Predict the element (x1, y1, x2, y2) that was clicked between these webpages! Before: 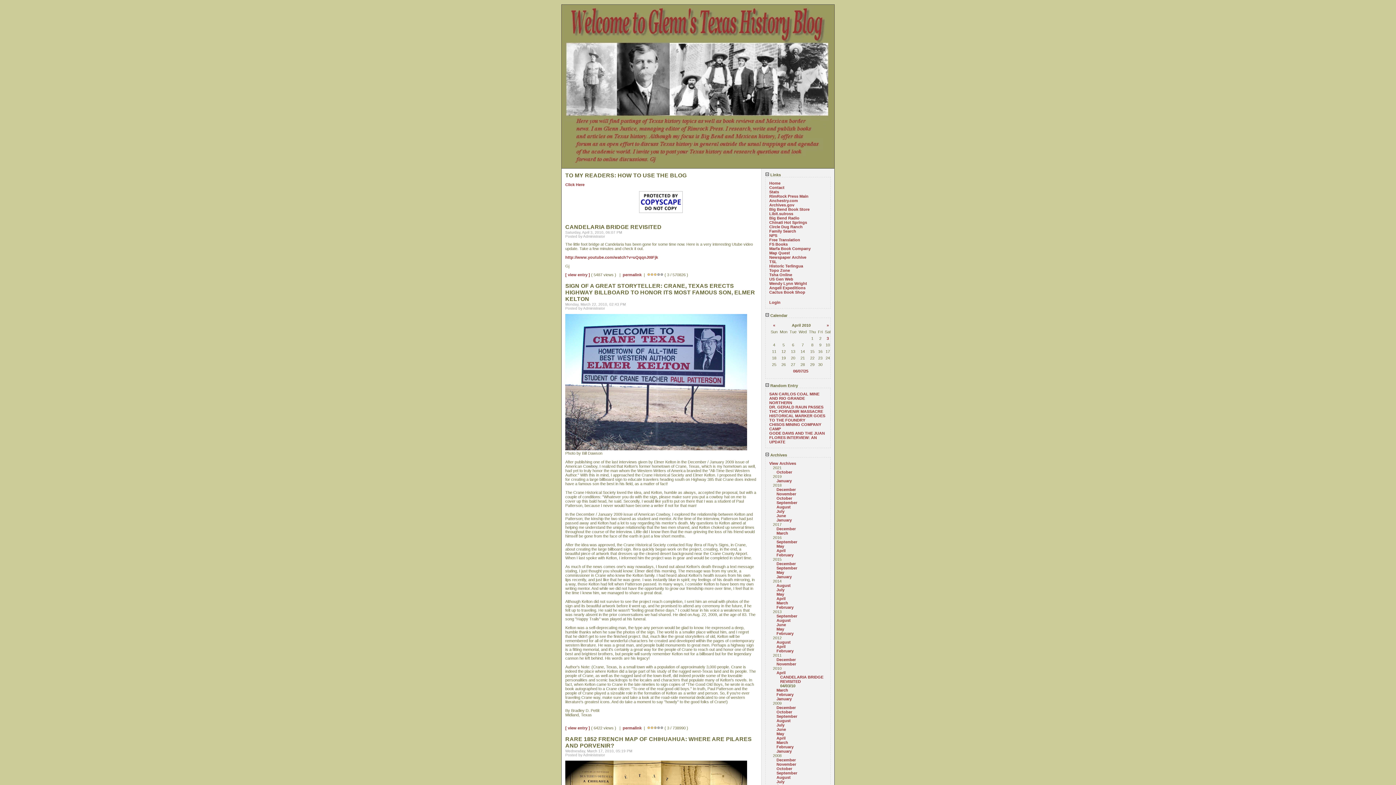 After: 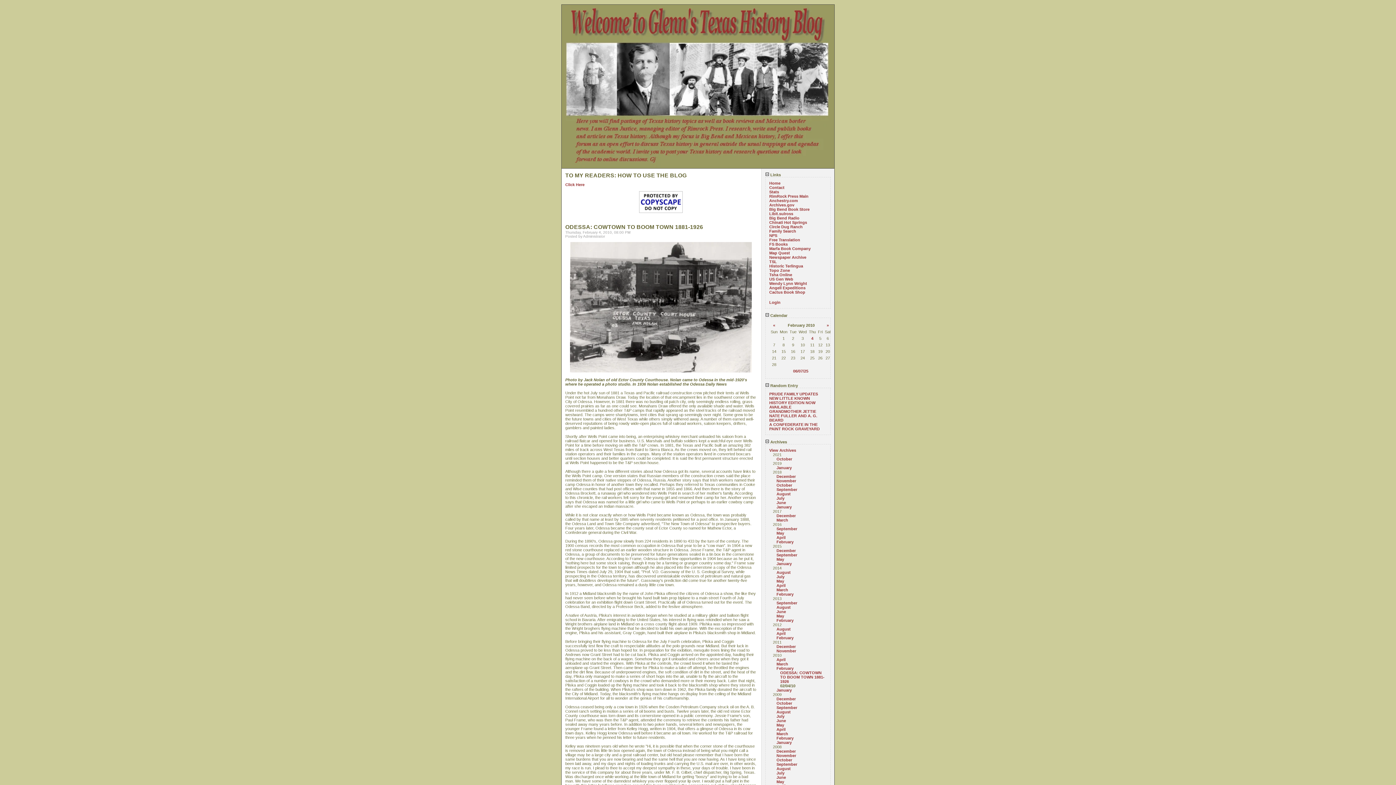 Action: label: February bbox: (776, 692, 793, 697)